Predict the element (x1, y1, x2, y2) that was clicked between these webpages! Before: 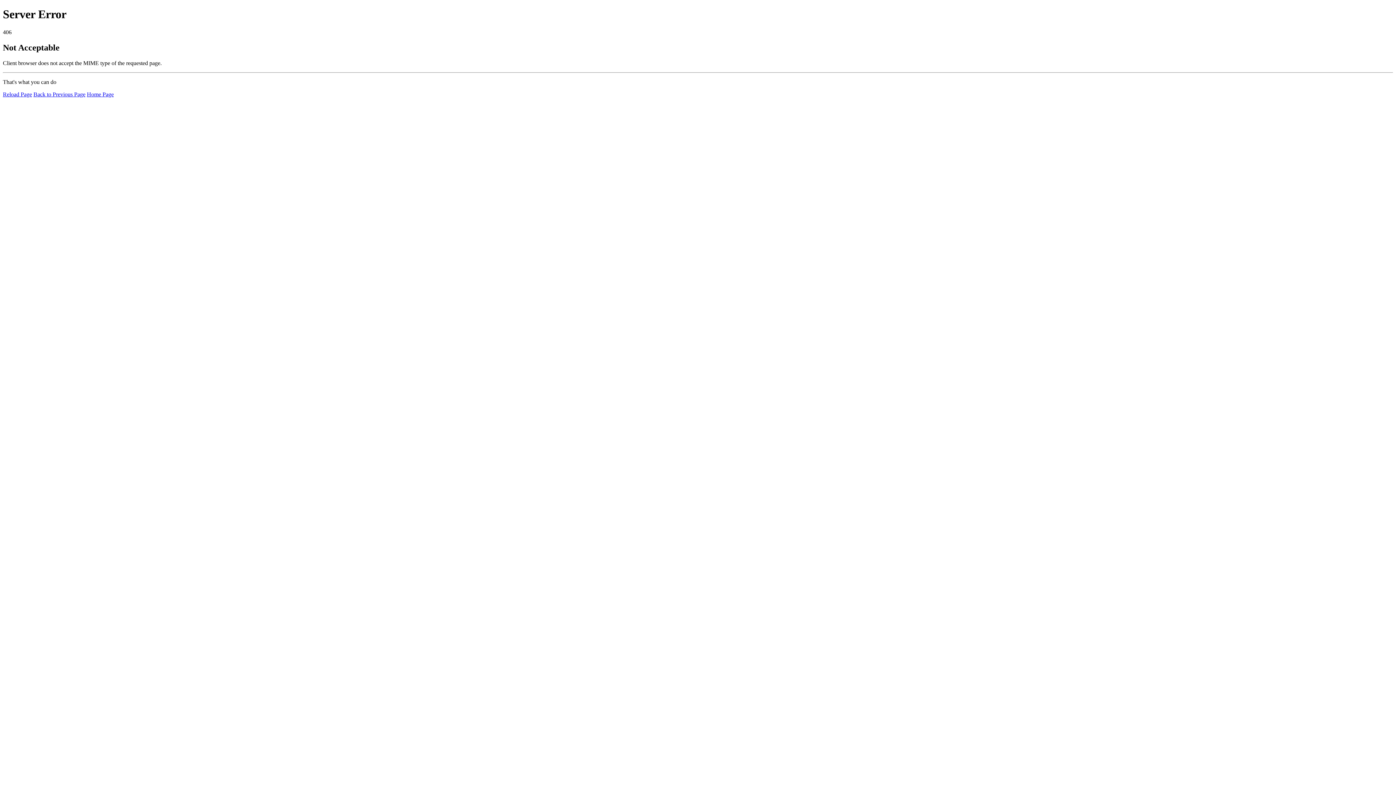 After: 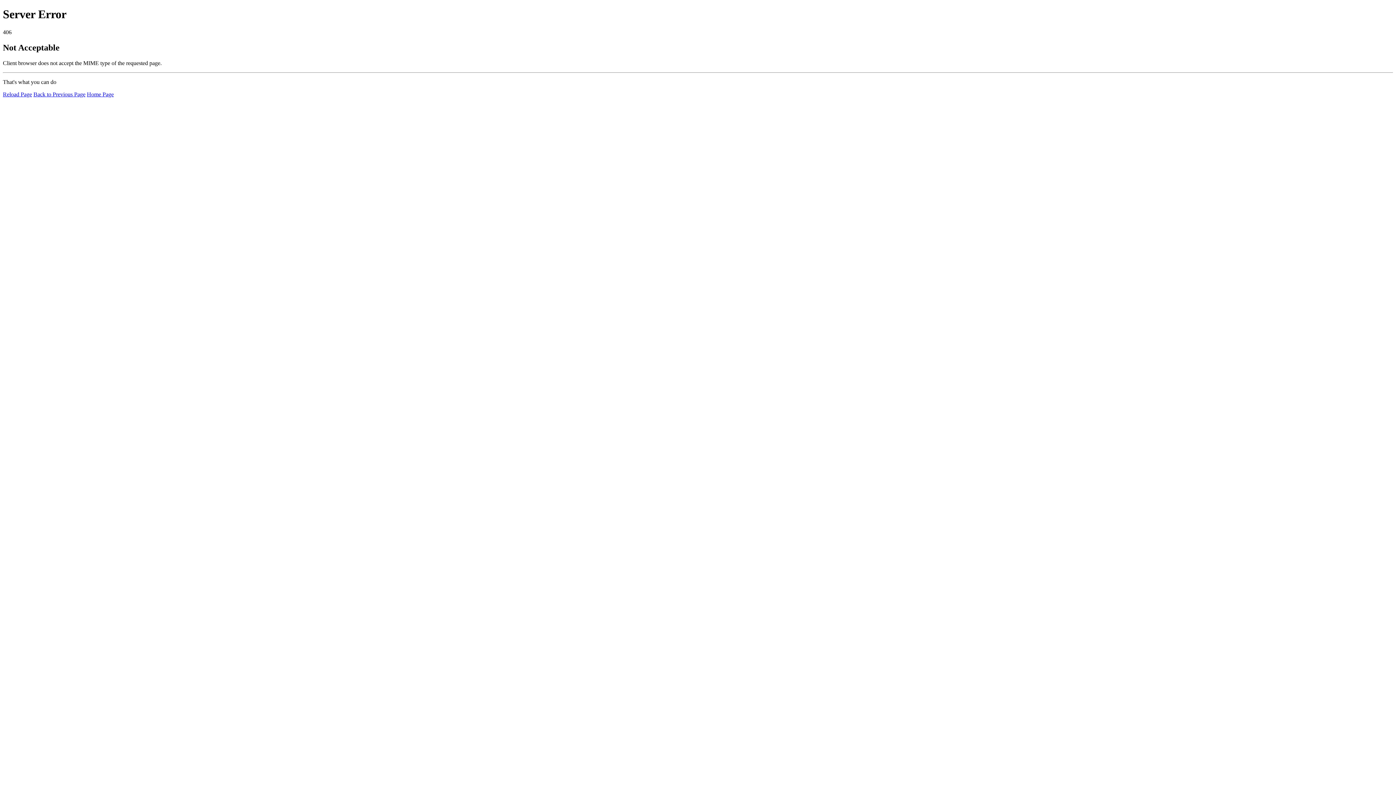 Action: bbox: (86, 91, 113, 97) label: Home Page